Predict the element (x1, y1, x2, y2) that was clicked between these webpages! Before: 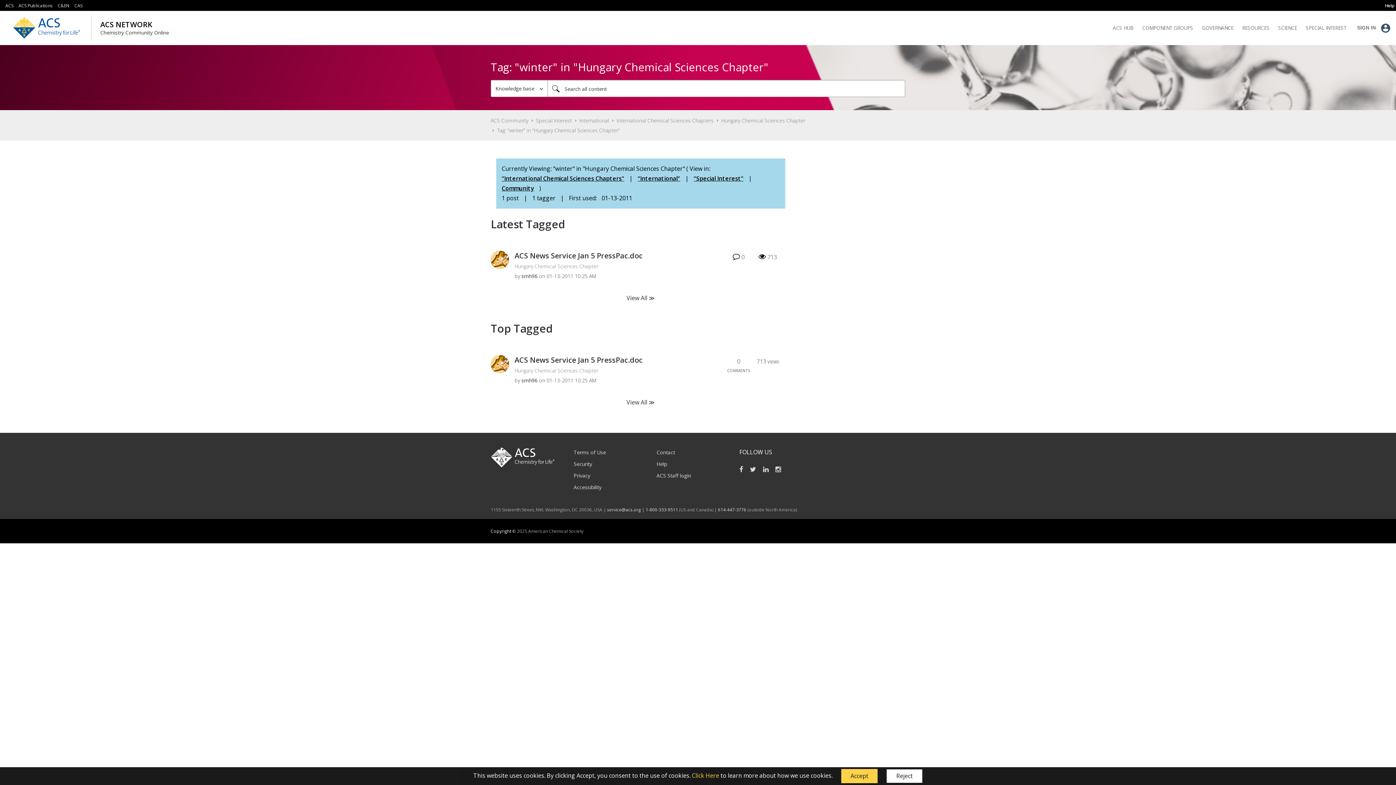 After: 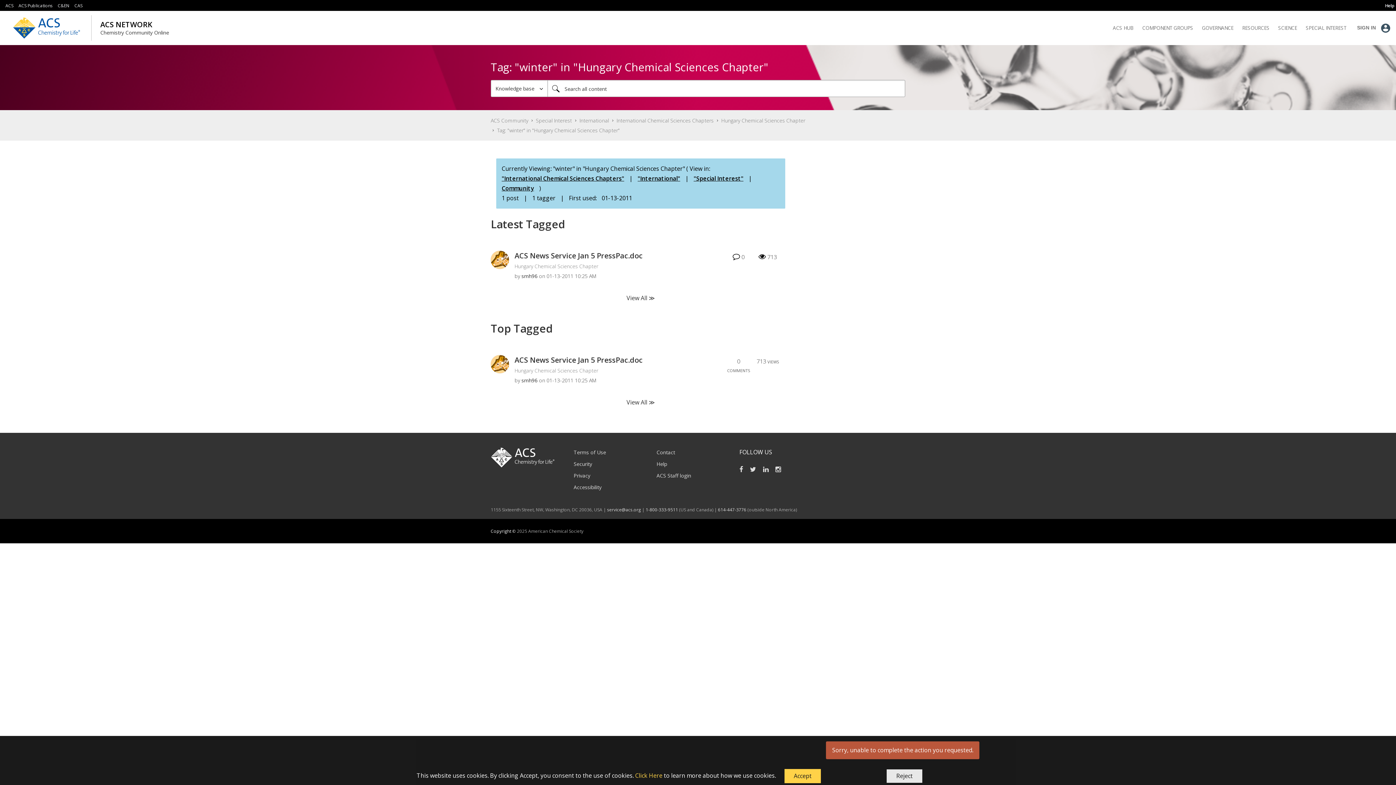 Action: label: Reject bbox: (886, 769, 922, 783)